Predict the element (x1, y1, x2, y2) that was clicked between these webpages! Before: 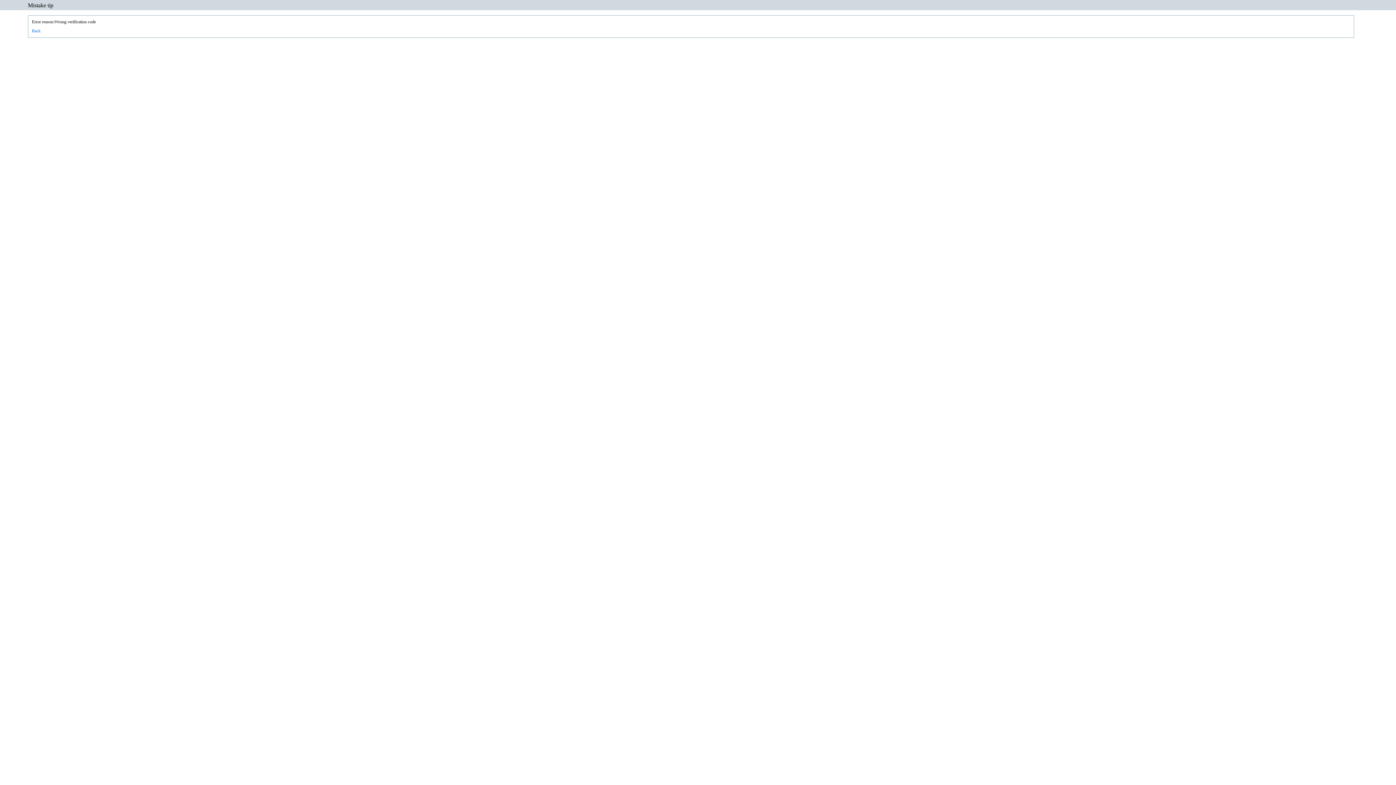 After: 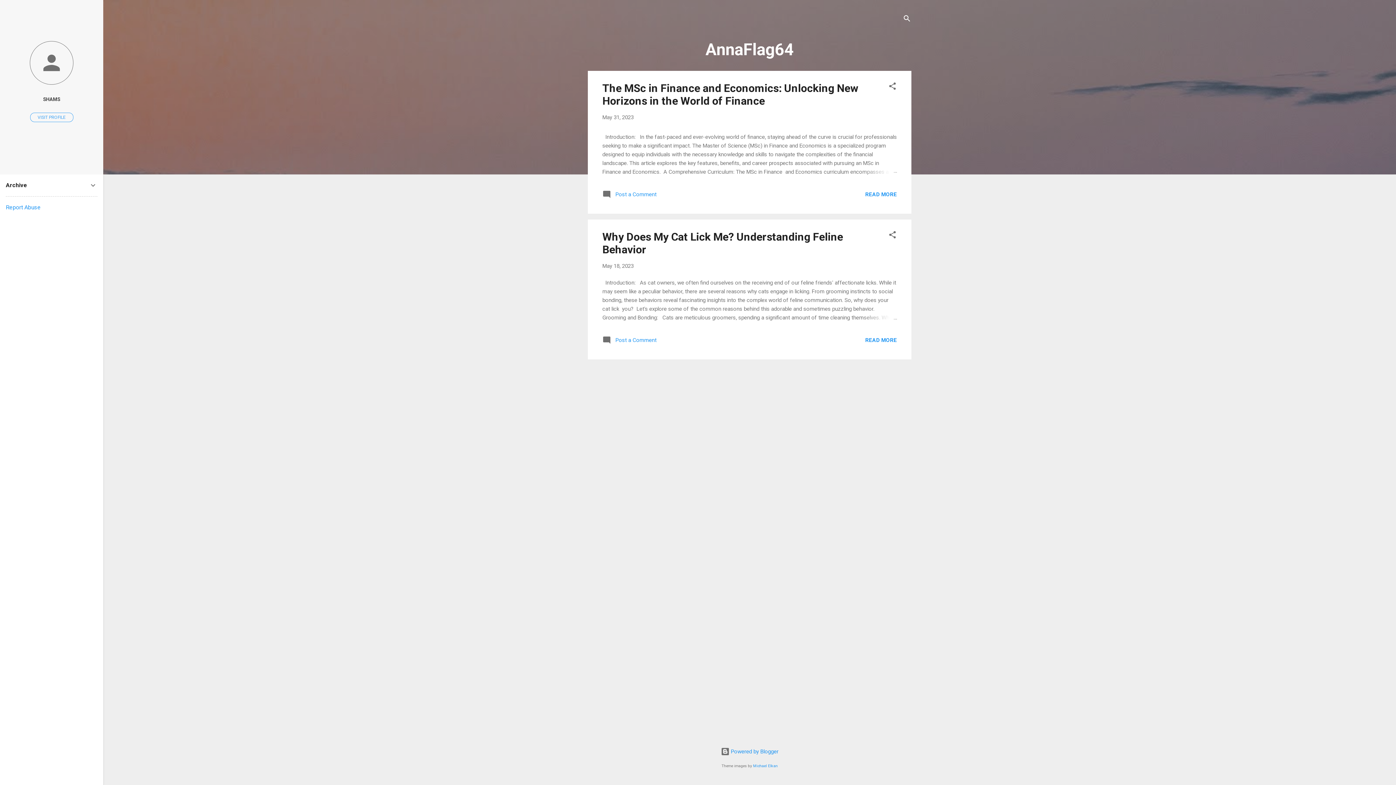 Action: bbox: (31, 28, 40, 33) label: Back